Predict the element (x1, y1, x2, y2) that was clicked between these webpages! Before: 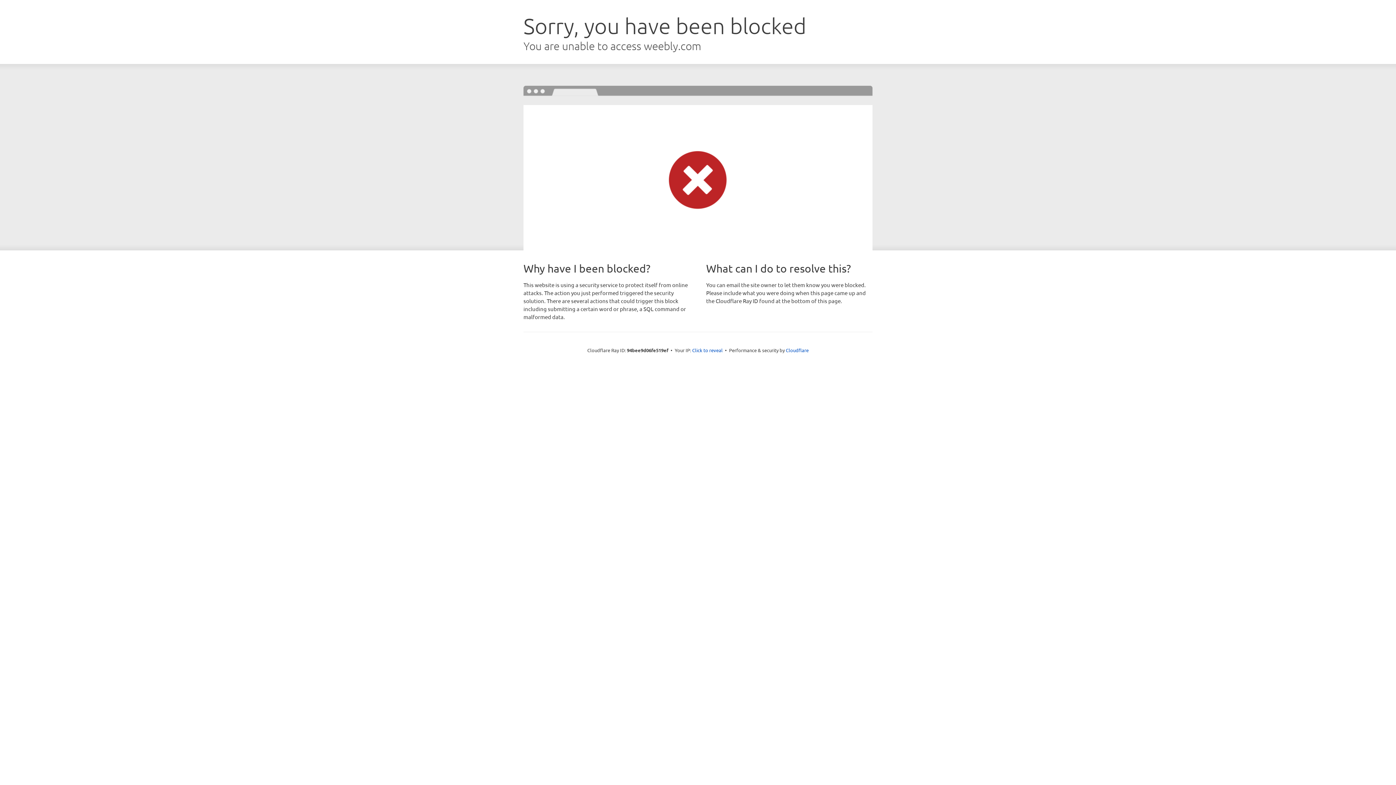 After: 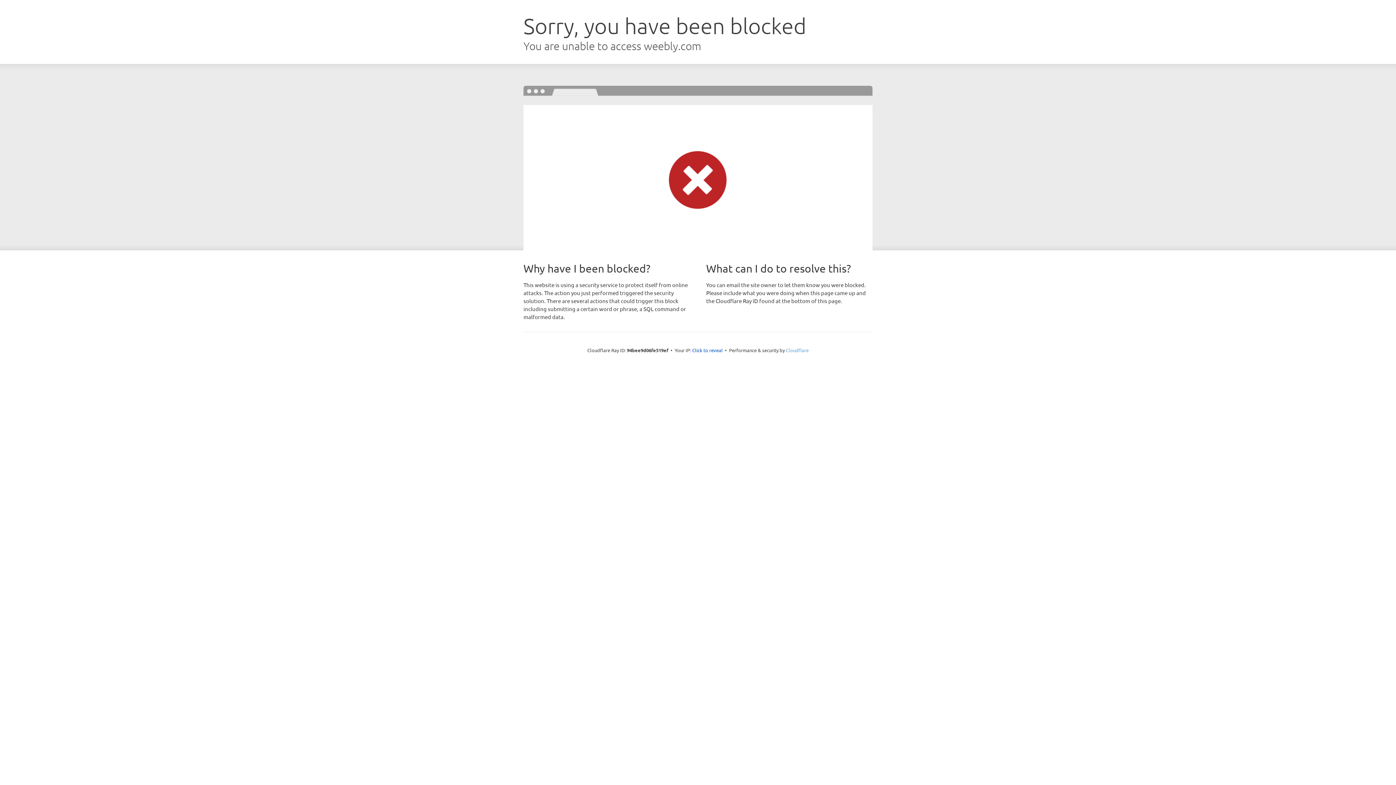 Action: bbox: (786, 347, 808, 353) label: Cloudflare